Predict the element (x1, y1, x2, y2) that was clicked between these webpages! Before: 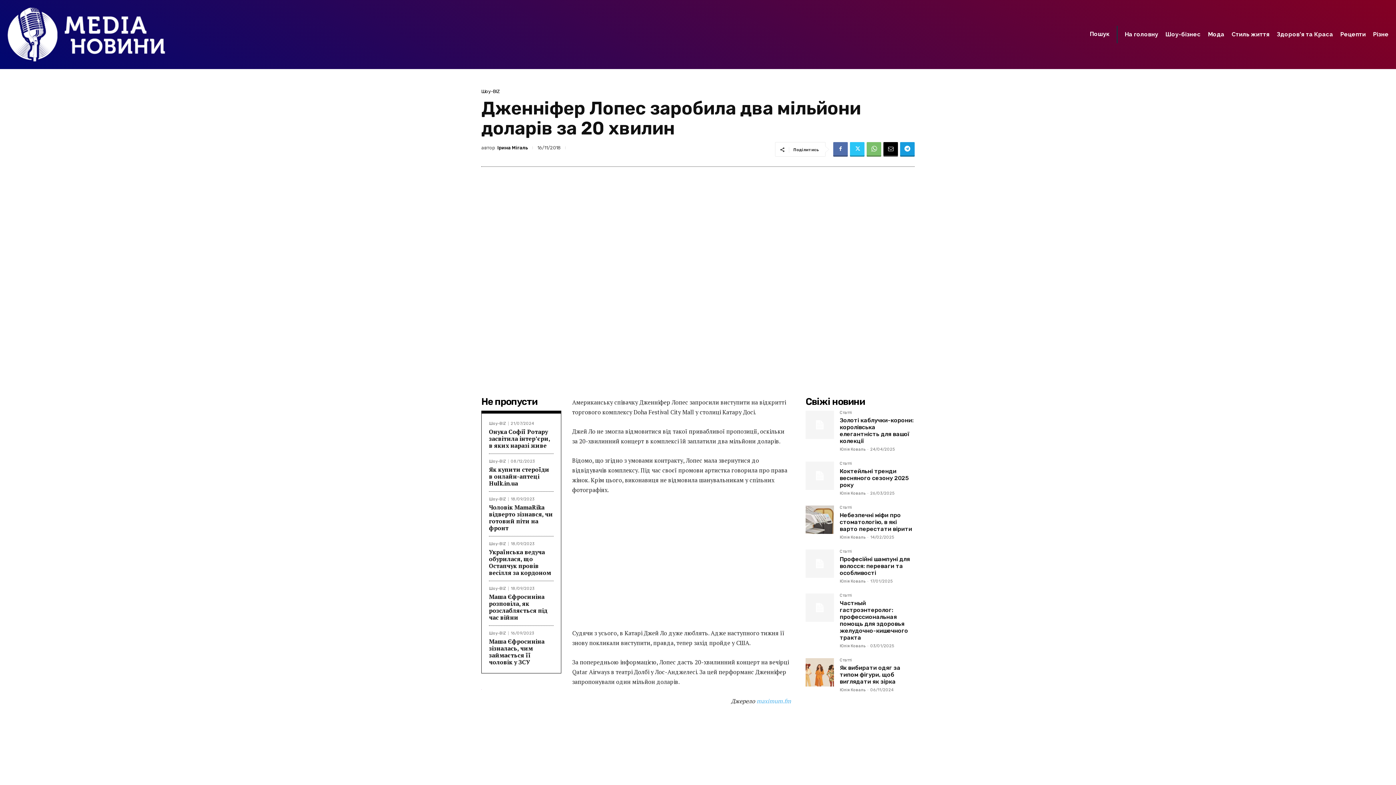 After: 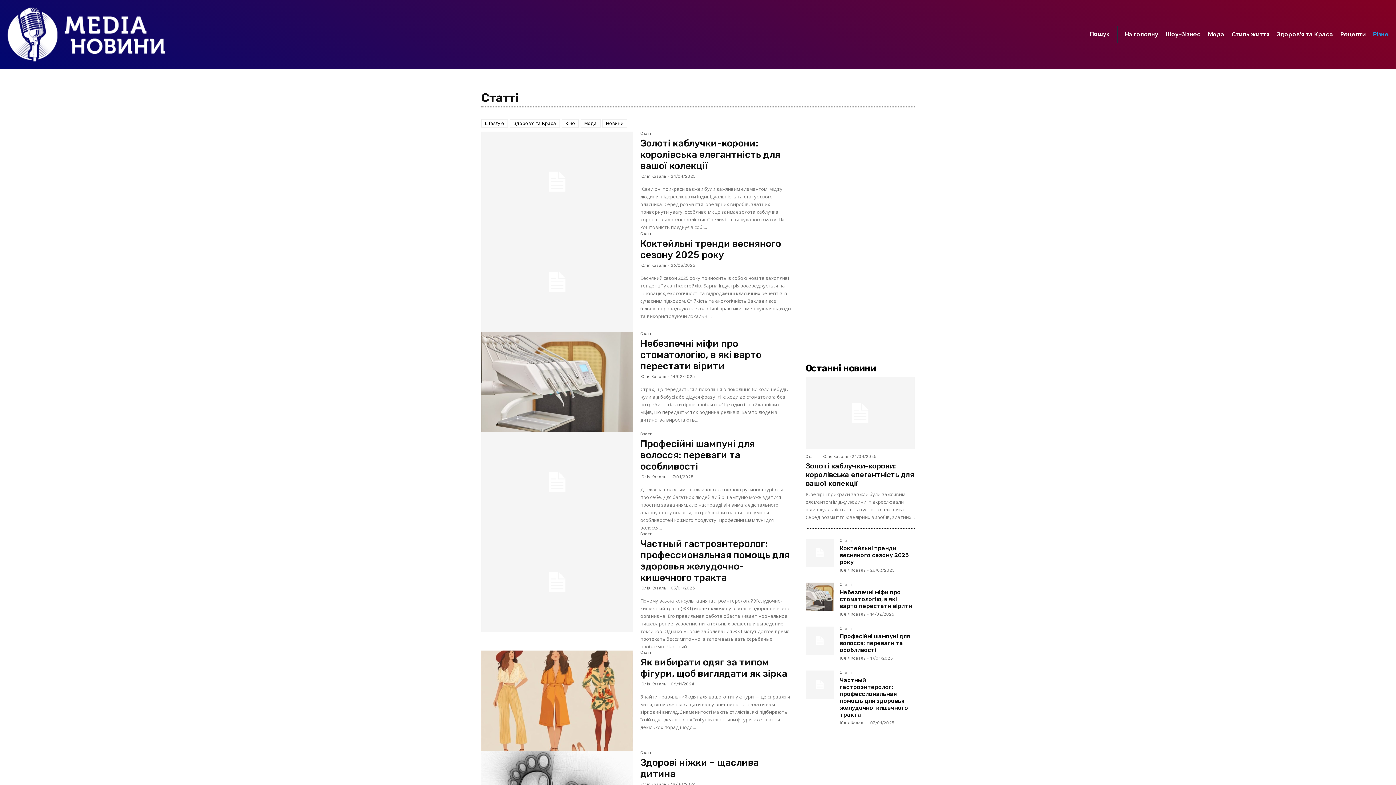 Action: bbox: (1373, 25, 1396, 43) label: Різне